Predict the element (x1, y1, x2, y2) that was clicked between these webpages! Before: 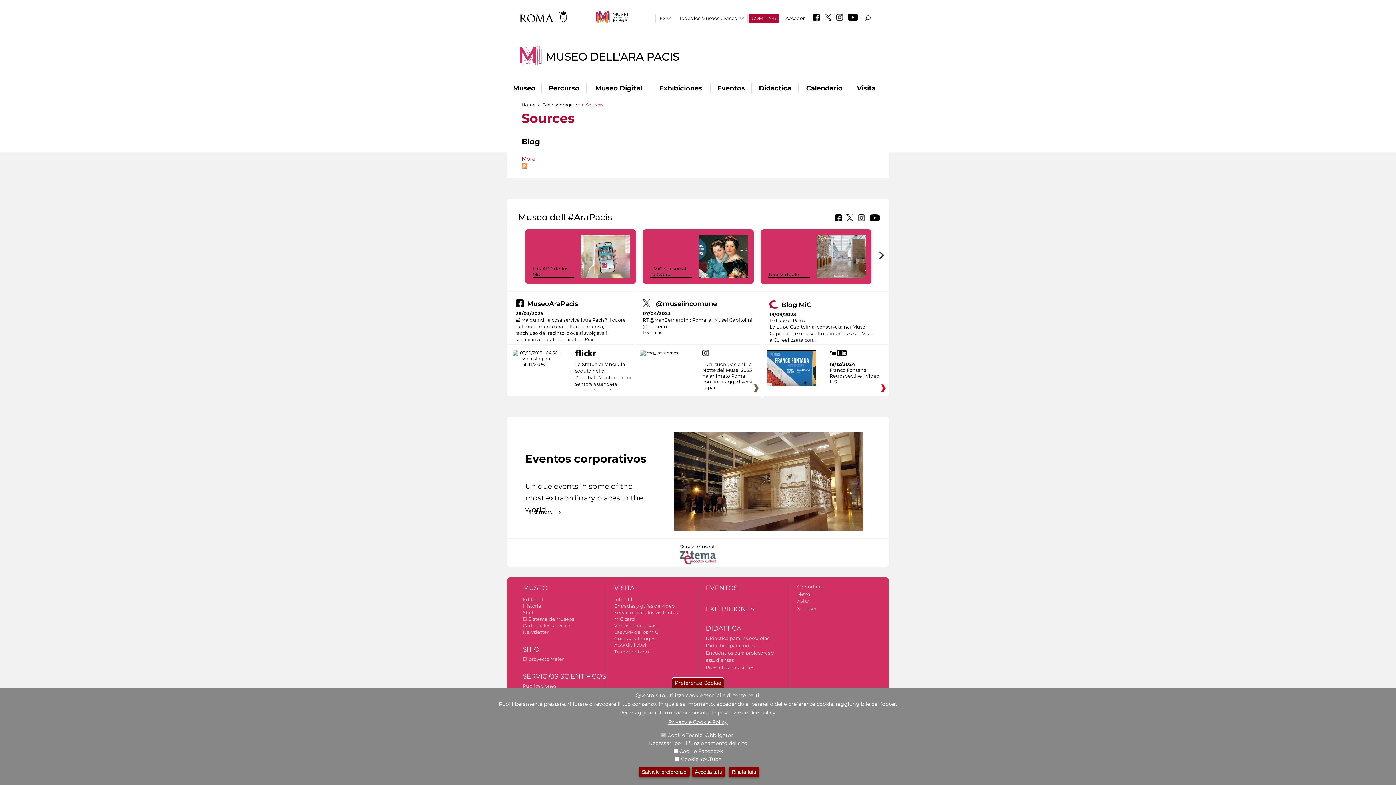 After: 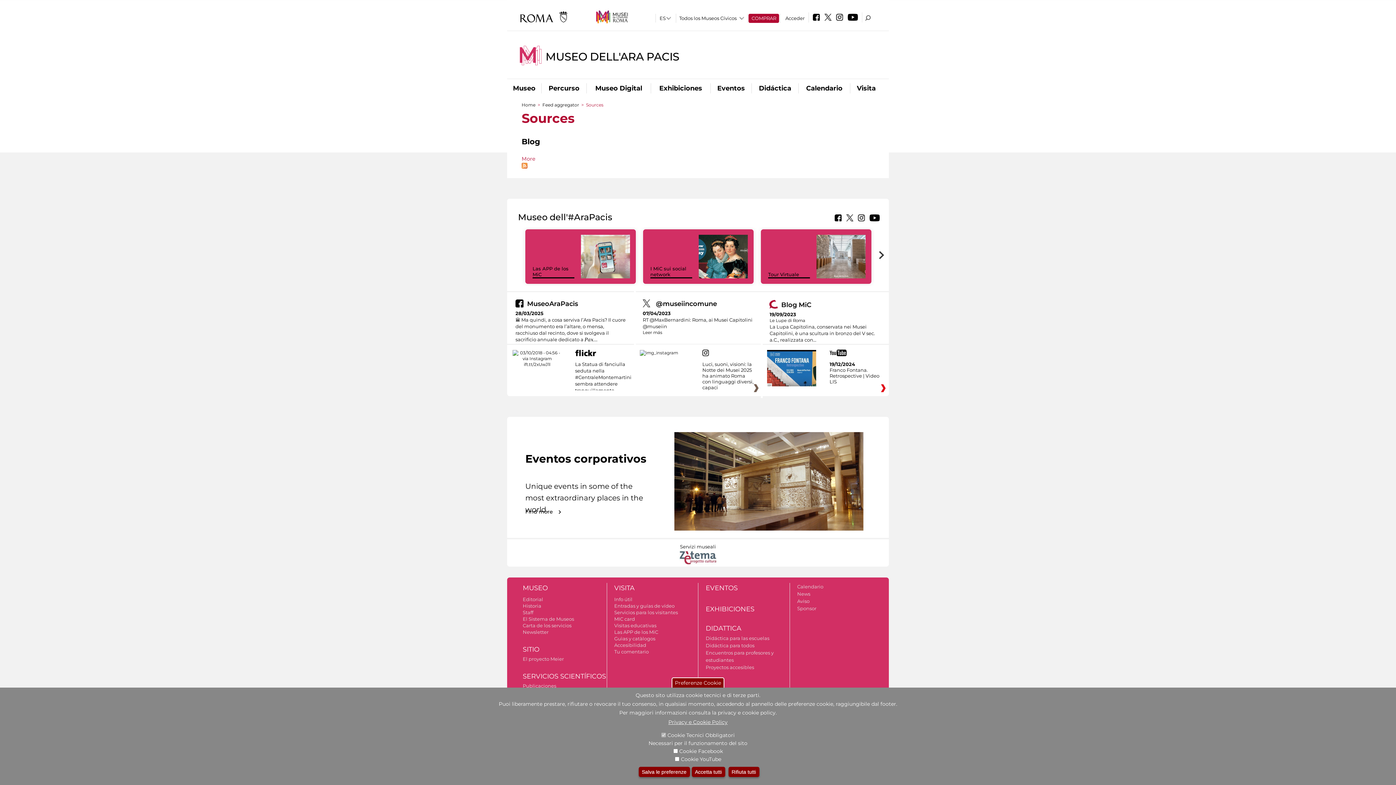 Action: bbox: (811, 16, 821, 21)